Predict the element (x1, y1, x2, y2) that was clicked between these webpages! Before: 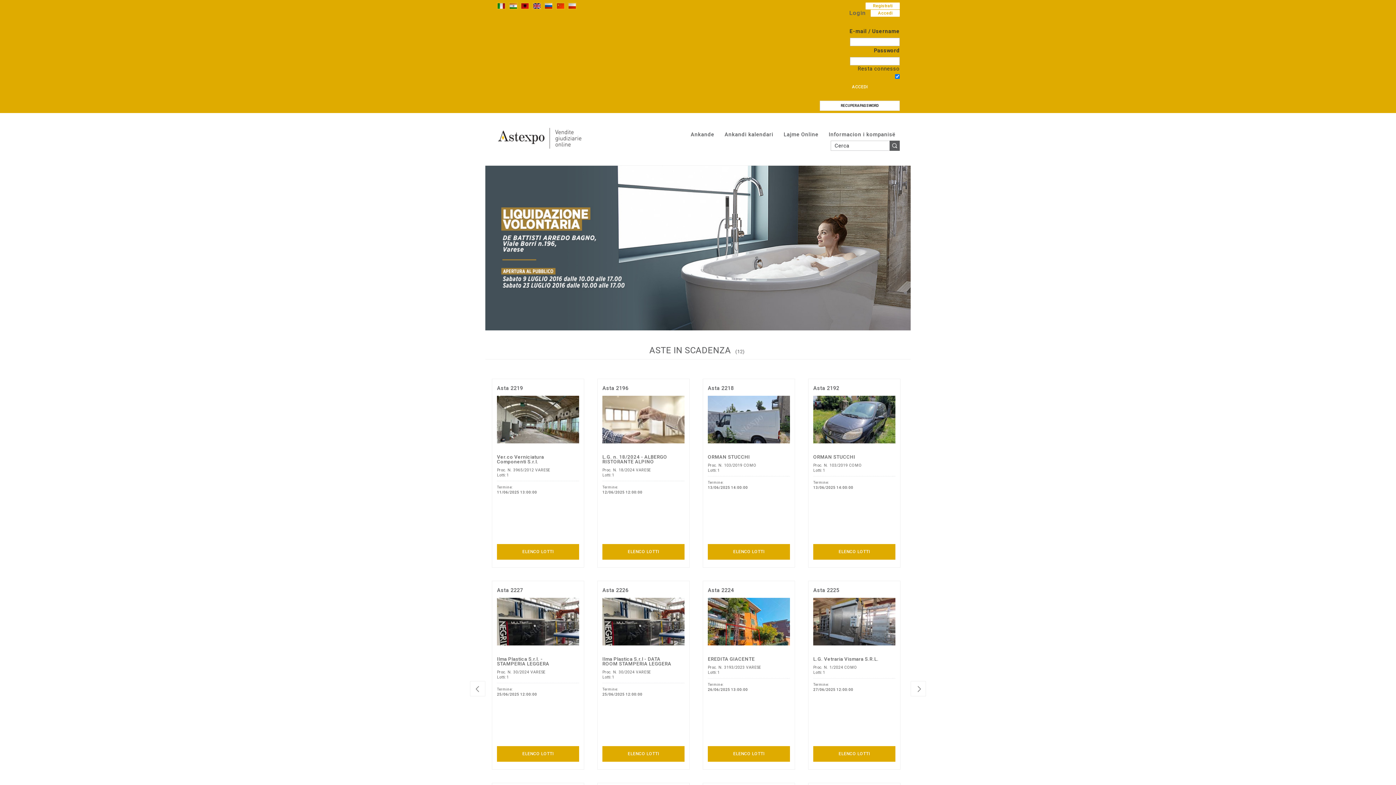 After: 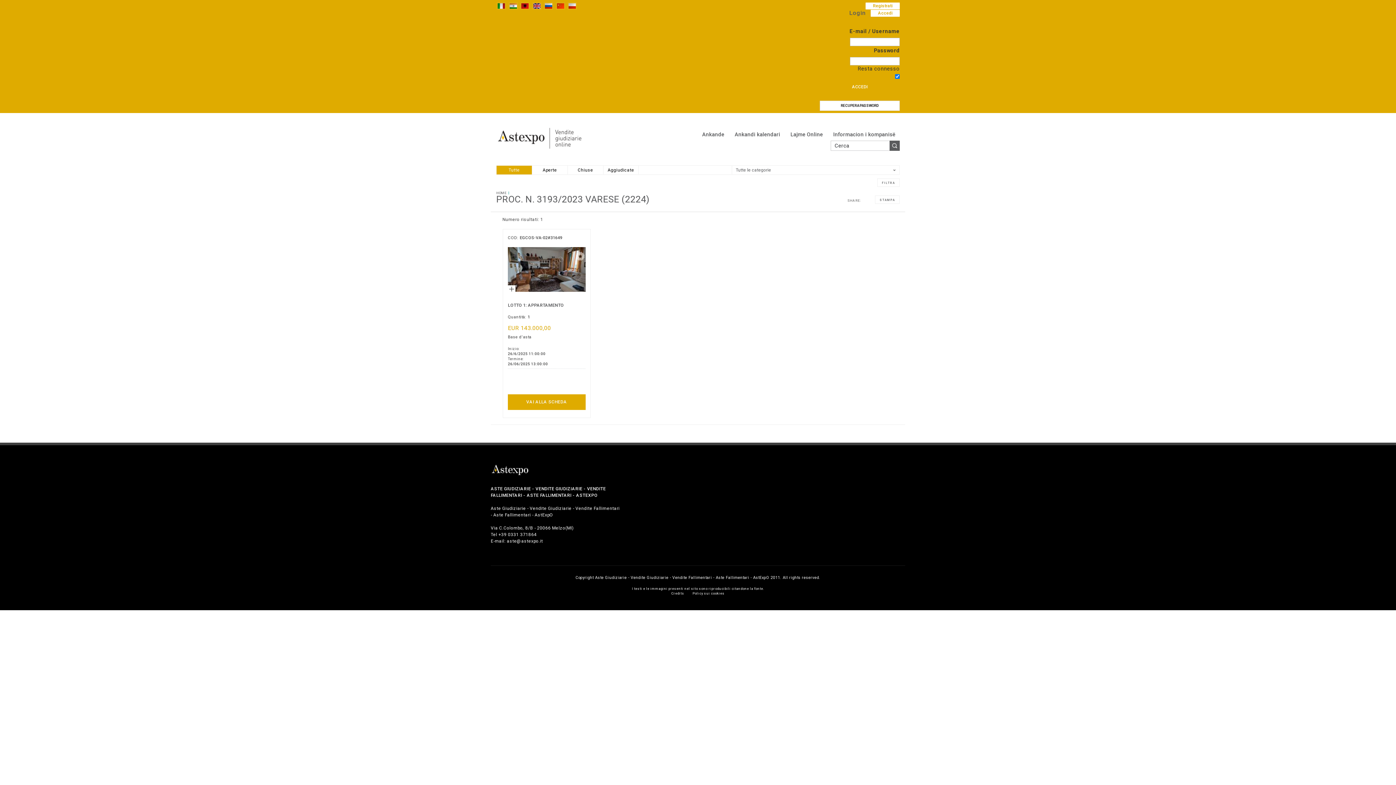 Action: bbox: (708, 746, 790, 762) label: ELENCO LOTTI